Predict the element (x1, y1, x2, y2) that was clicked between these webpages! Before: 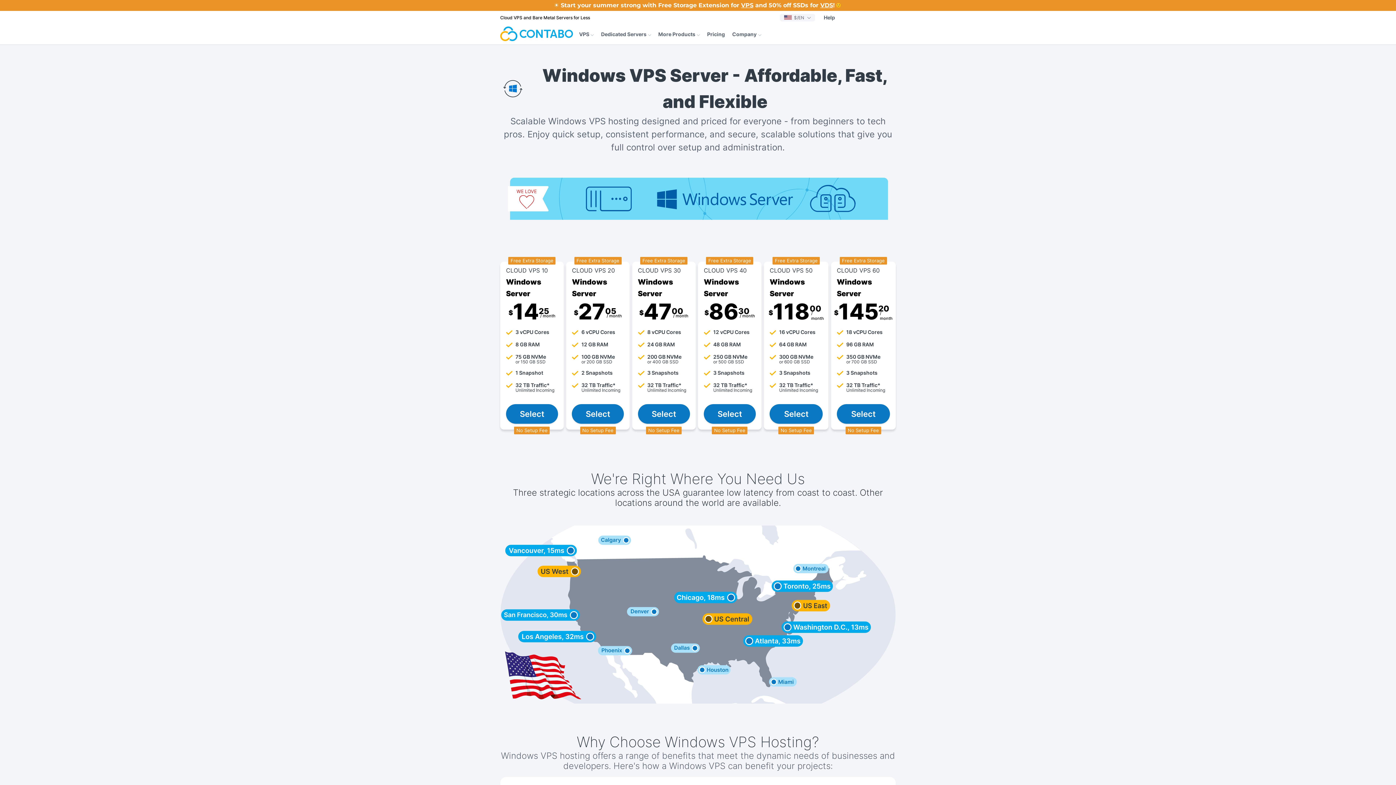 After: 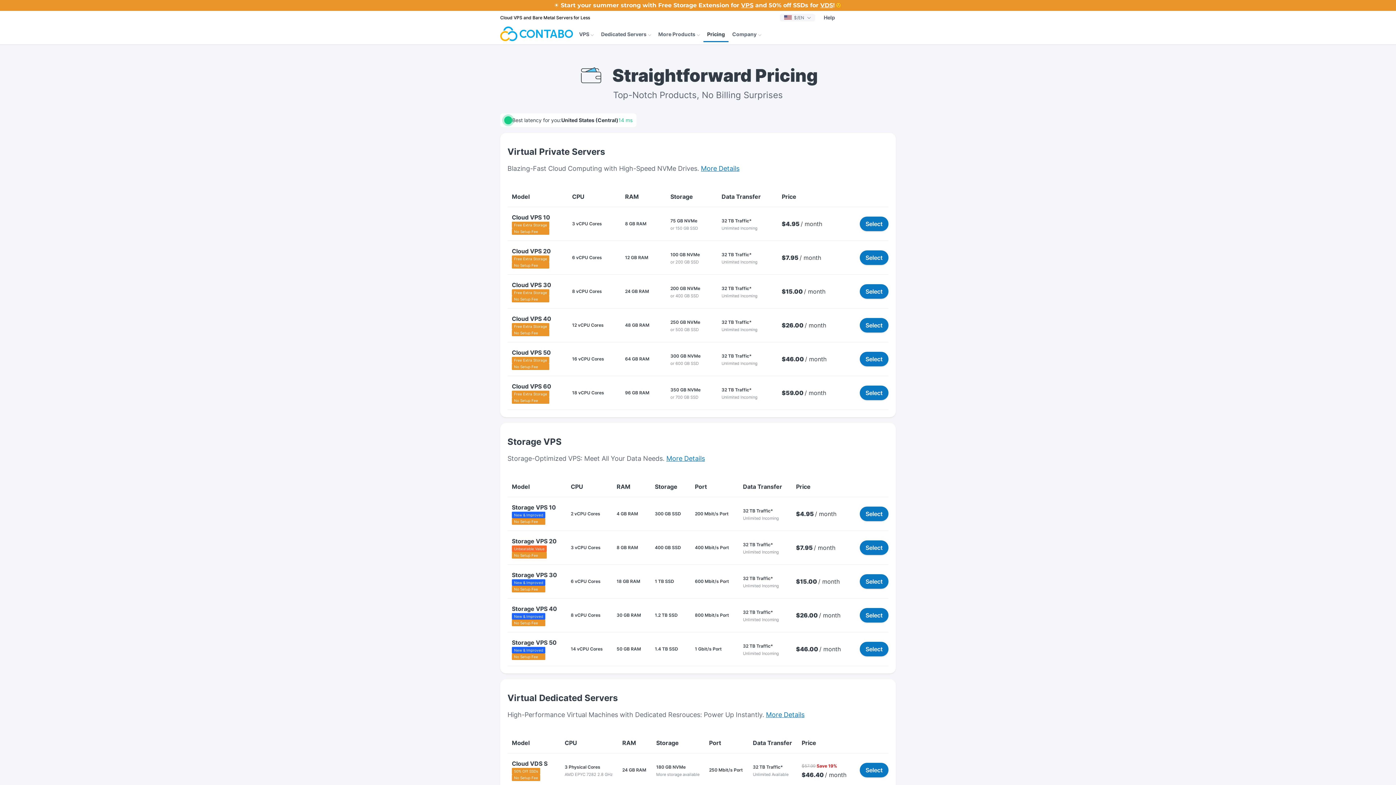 Action: label: Pricing bbox: (703, 27, 728, 41)